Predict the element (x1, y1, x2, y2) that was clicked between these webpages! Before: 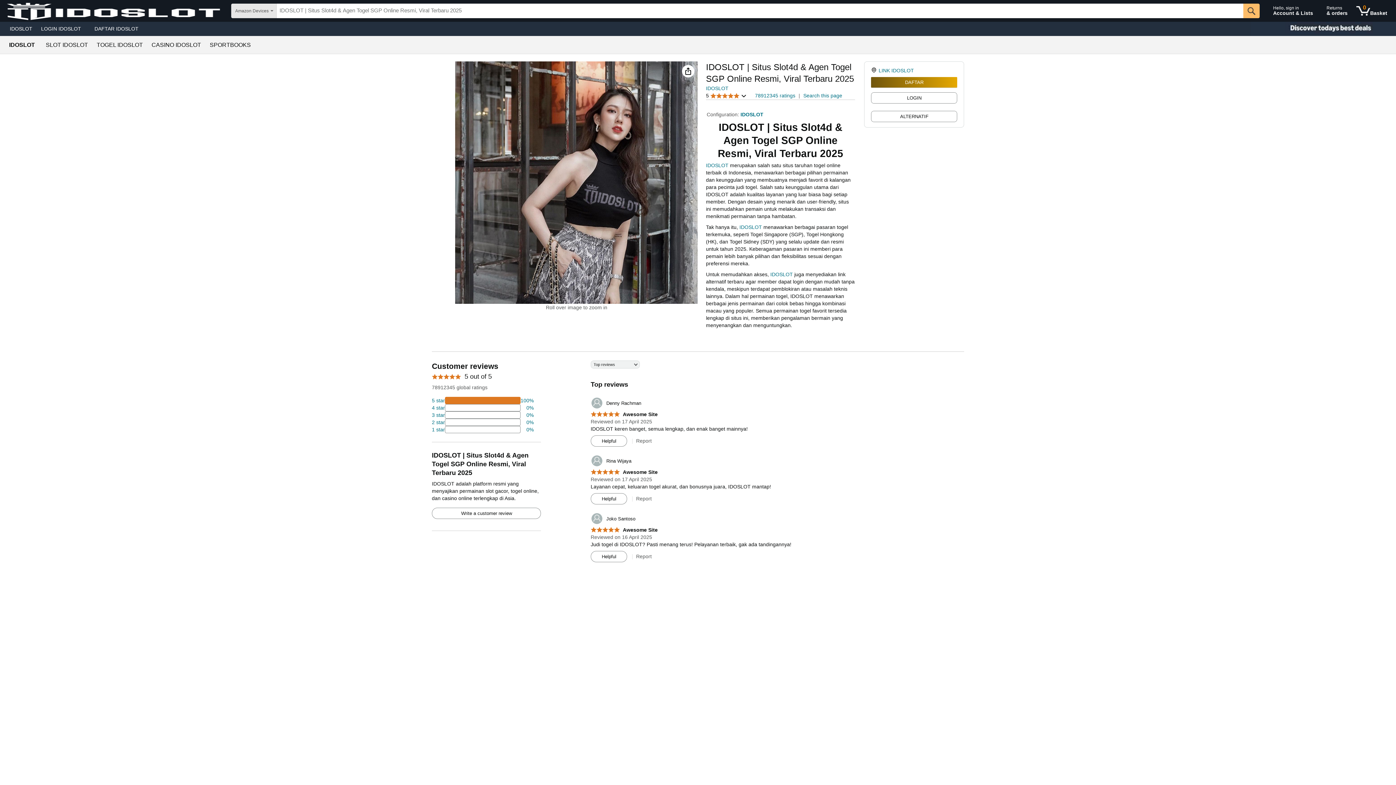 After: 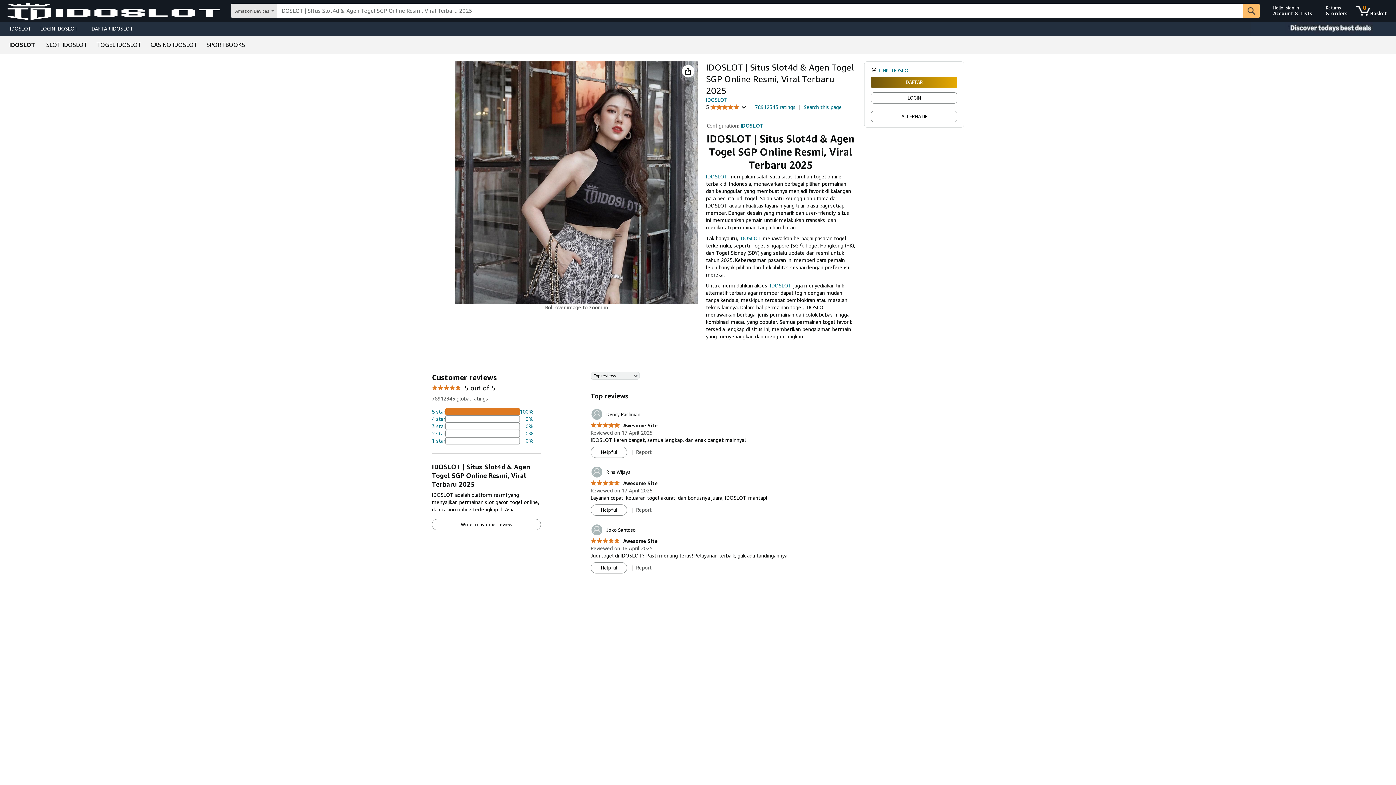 Action: label: SLOT IDOSLOT bbox: (45, 42, 88, 48)